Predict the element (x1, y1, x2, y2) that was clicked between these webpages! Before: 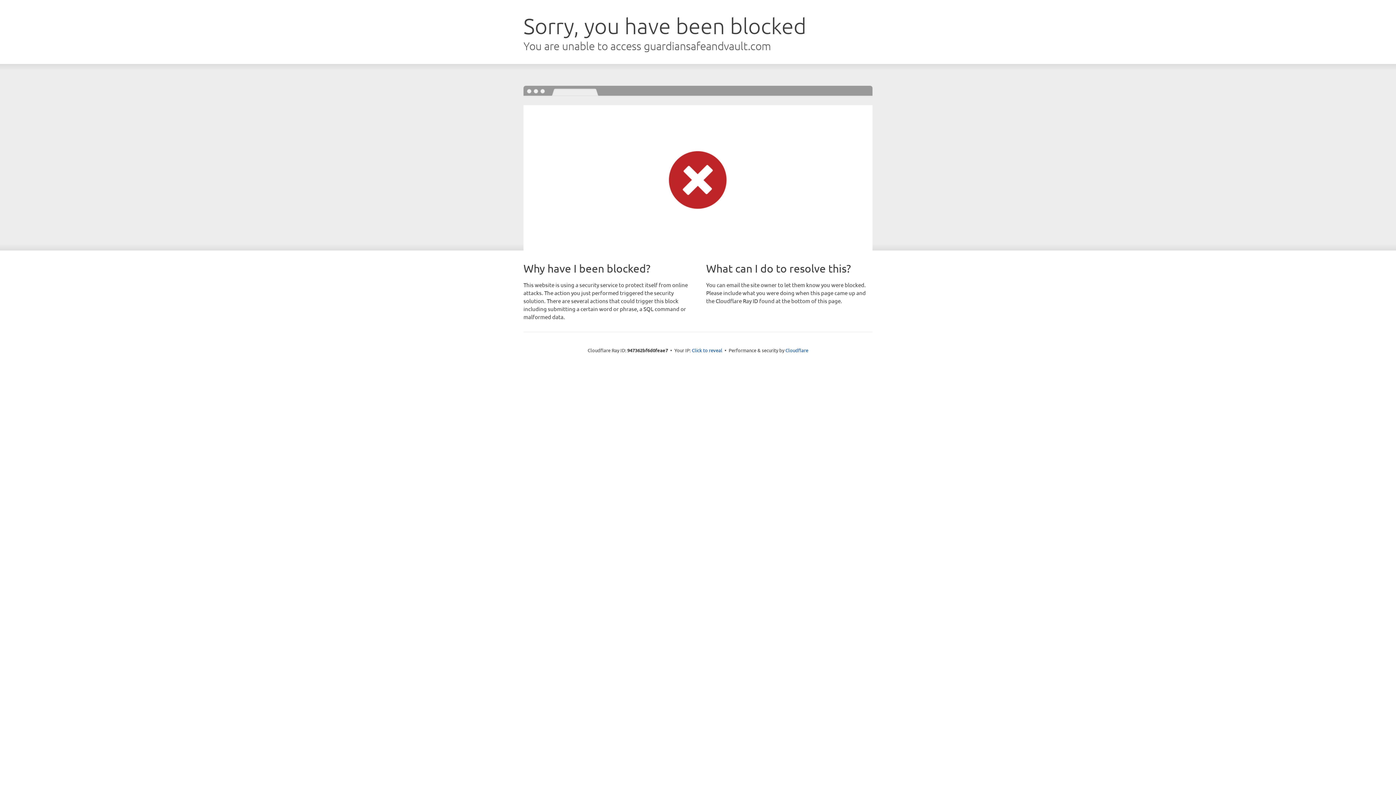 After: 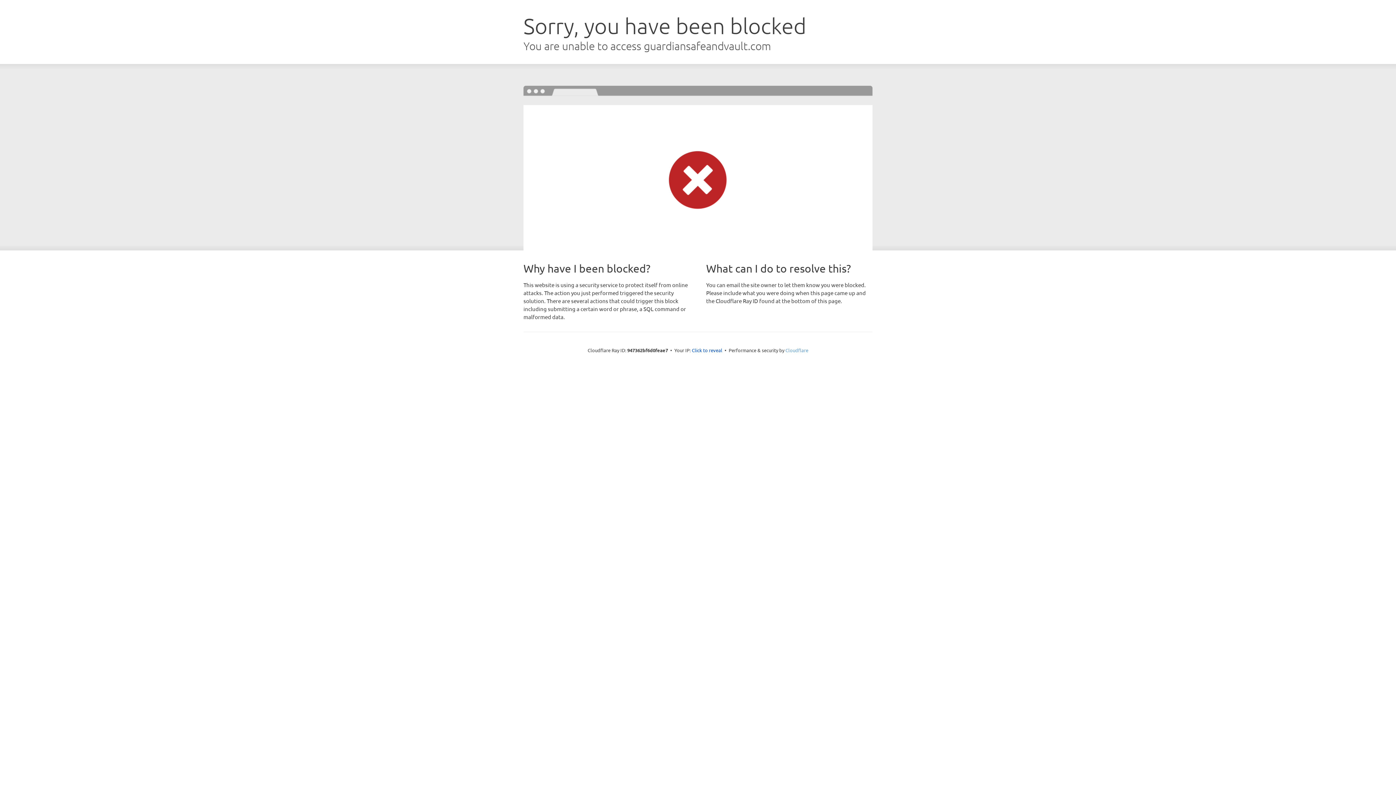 Action: bbox: (785, 347, 808, 353) label: Cloudflare